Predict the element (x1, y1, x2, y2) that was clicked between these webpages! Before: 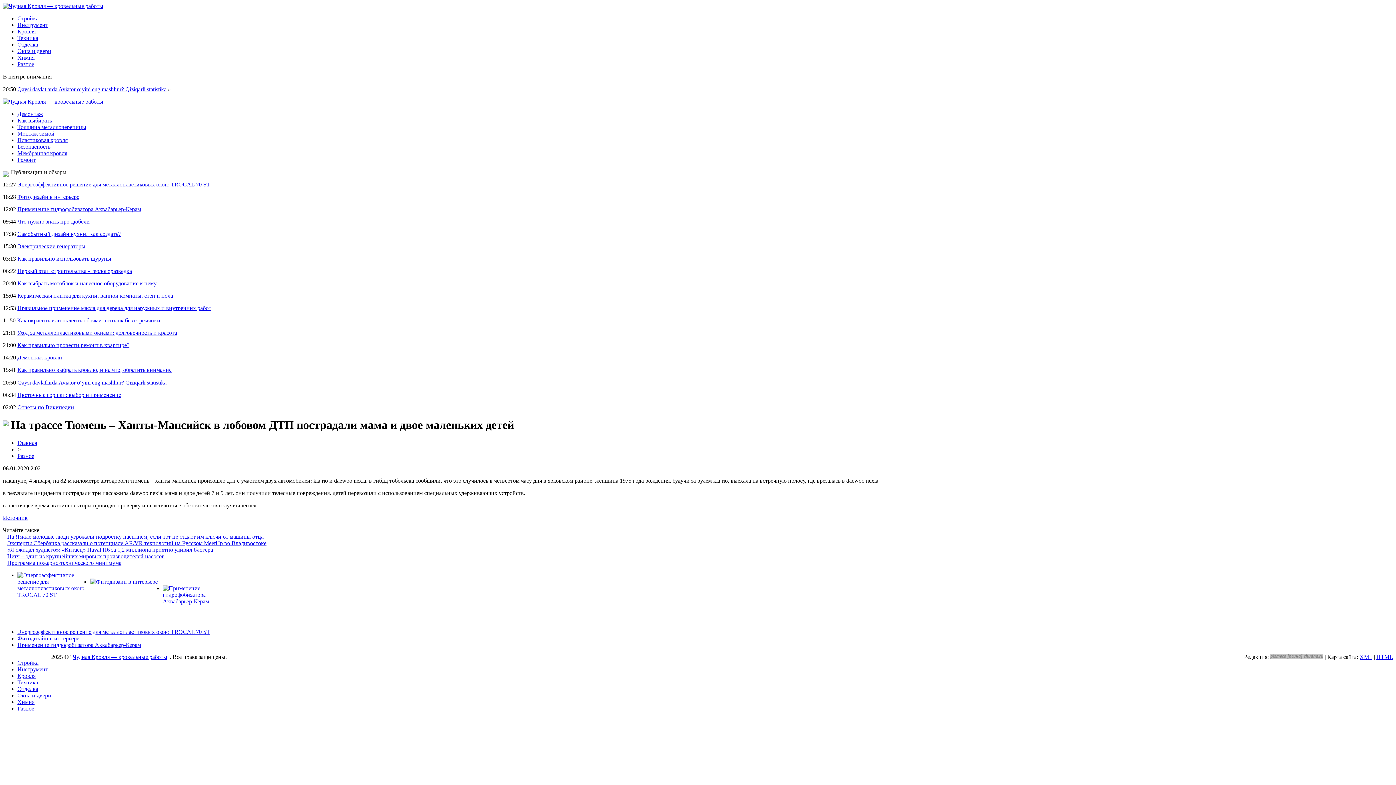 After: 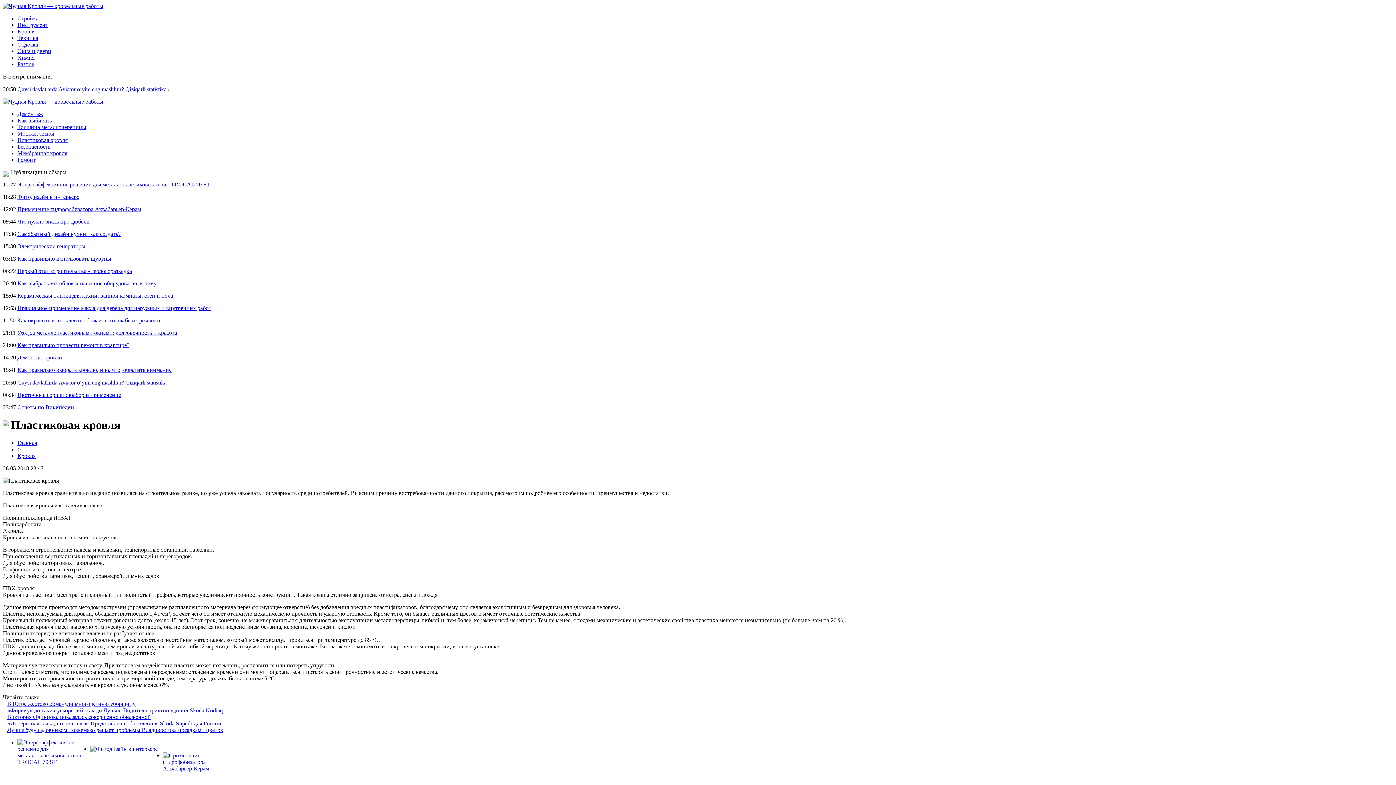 Action: label: Пластиковая кровля bbox: (17, 137, 67, 143)